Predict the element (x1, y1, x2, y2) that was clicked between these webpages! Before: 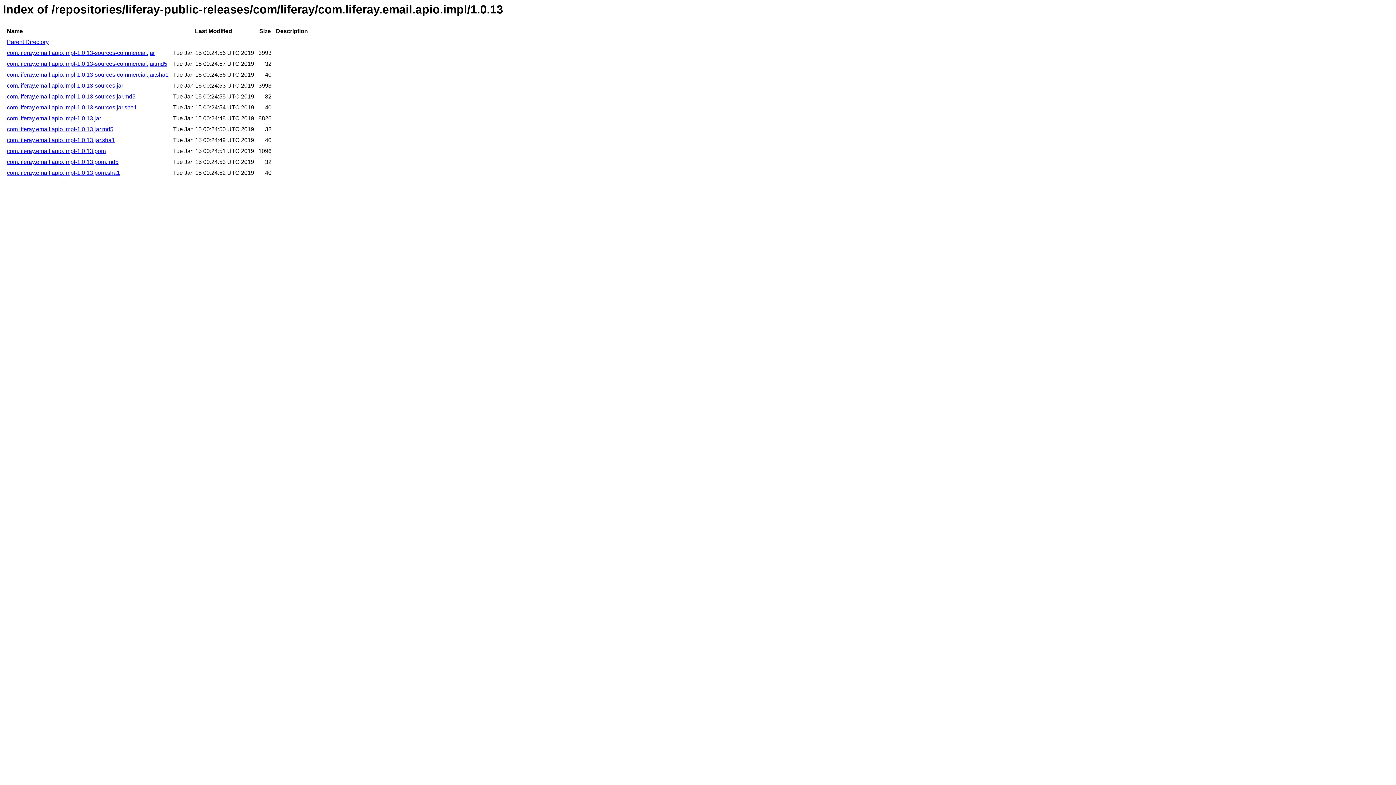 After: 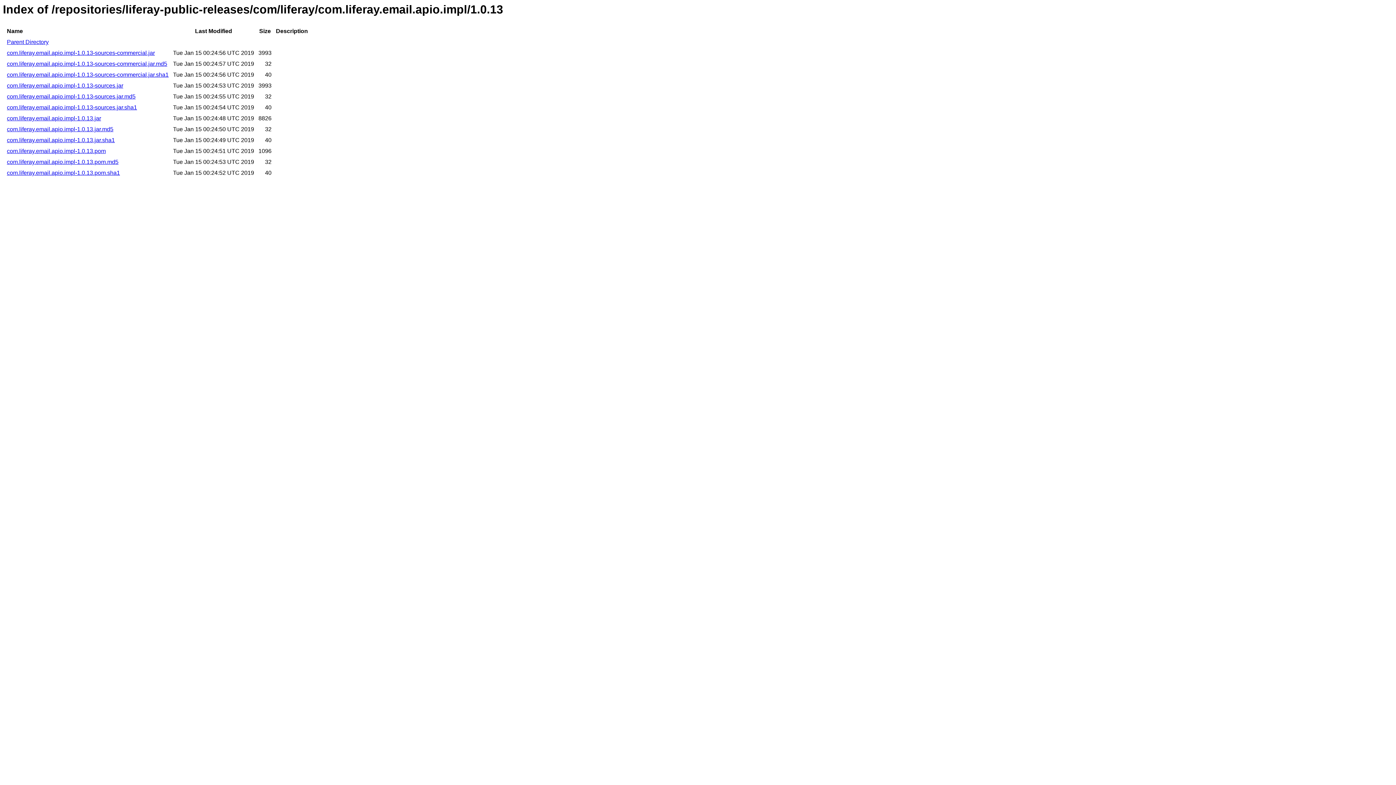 Action: label: com.liferay.email.apio.impl-1.0.13-sources-commercial.jar.sha1 bbox: (6, 71, 168, 77)